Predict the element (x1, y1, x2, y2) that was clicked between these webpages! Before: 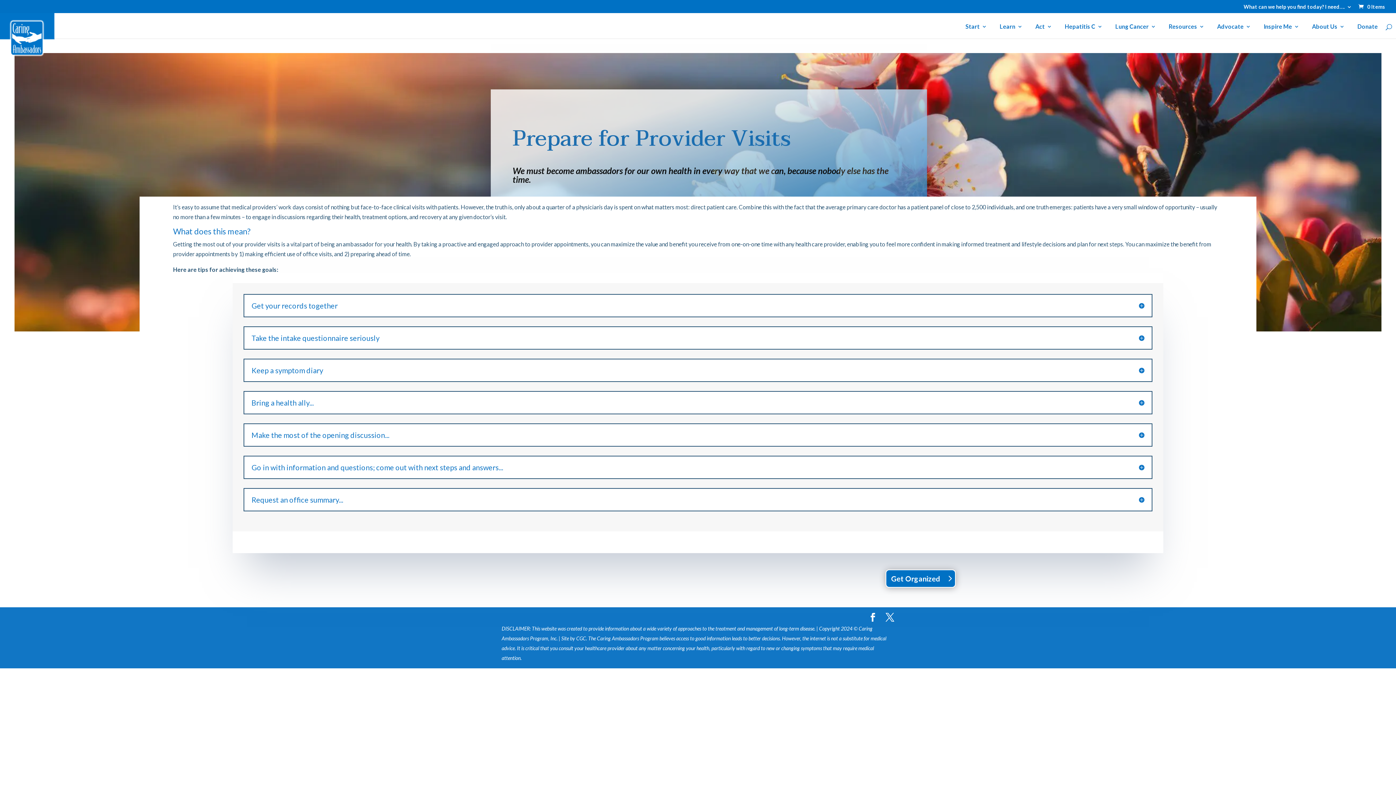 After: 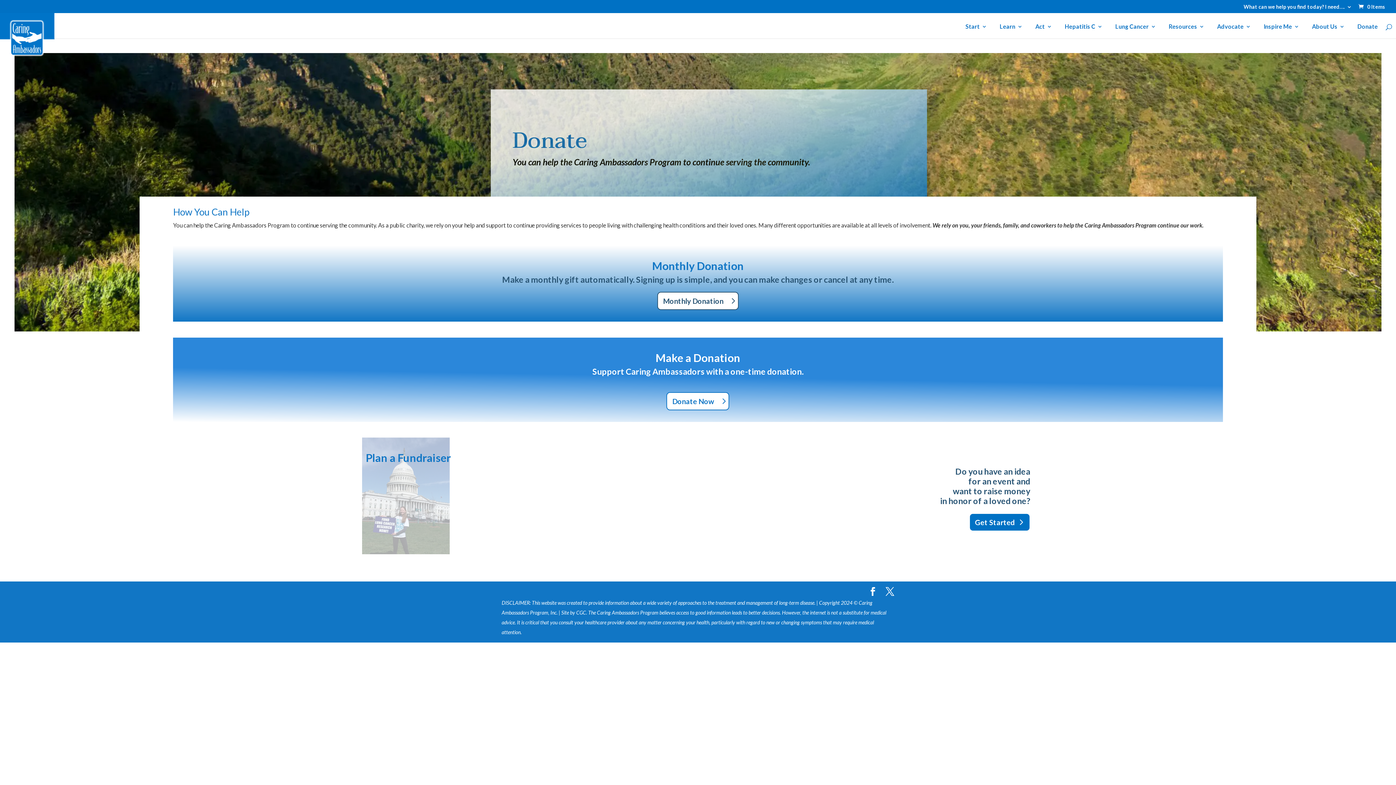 Action: label: Donate bbox: (1357, 24, 1378, 40)